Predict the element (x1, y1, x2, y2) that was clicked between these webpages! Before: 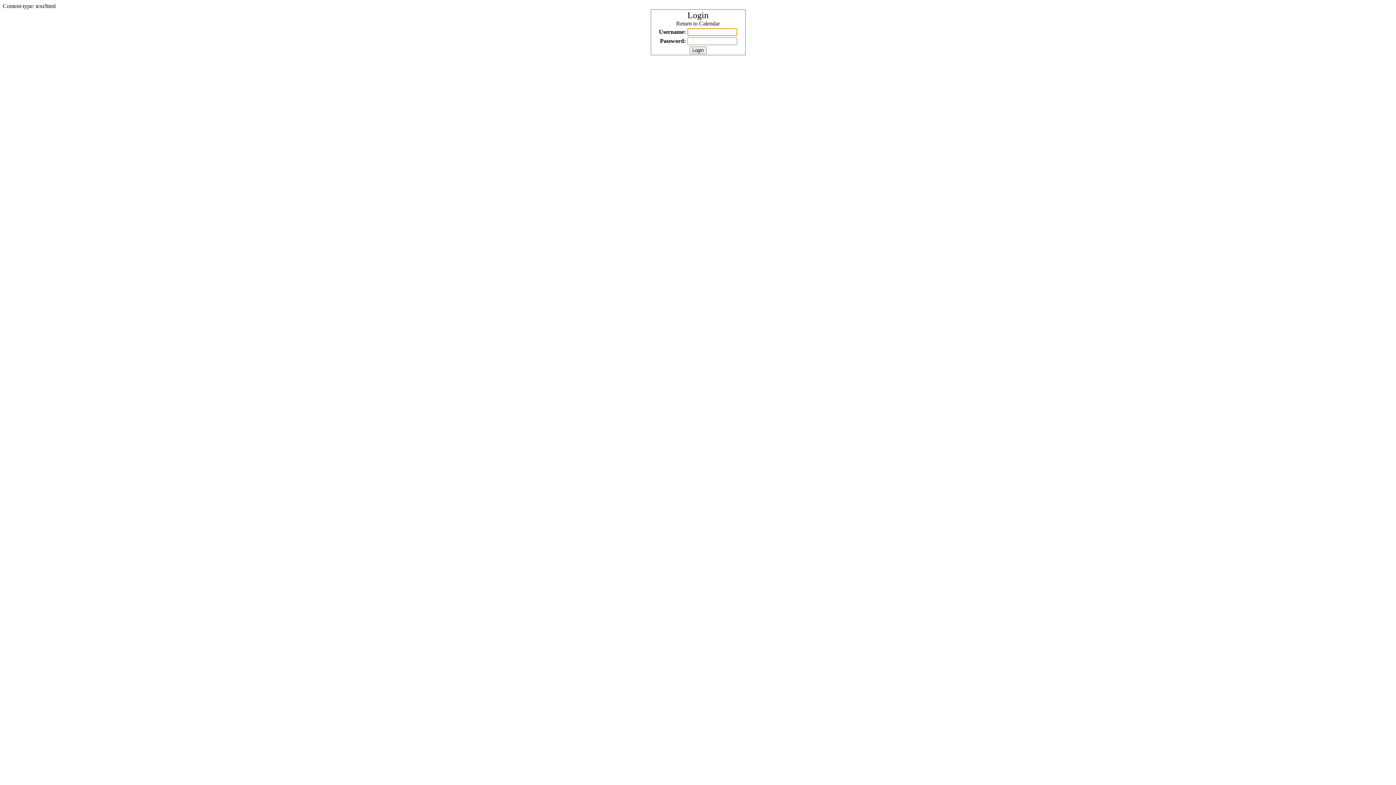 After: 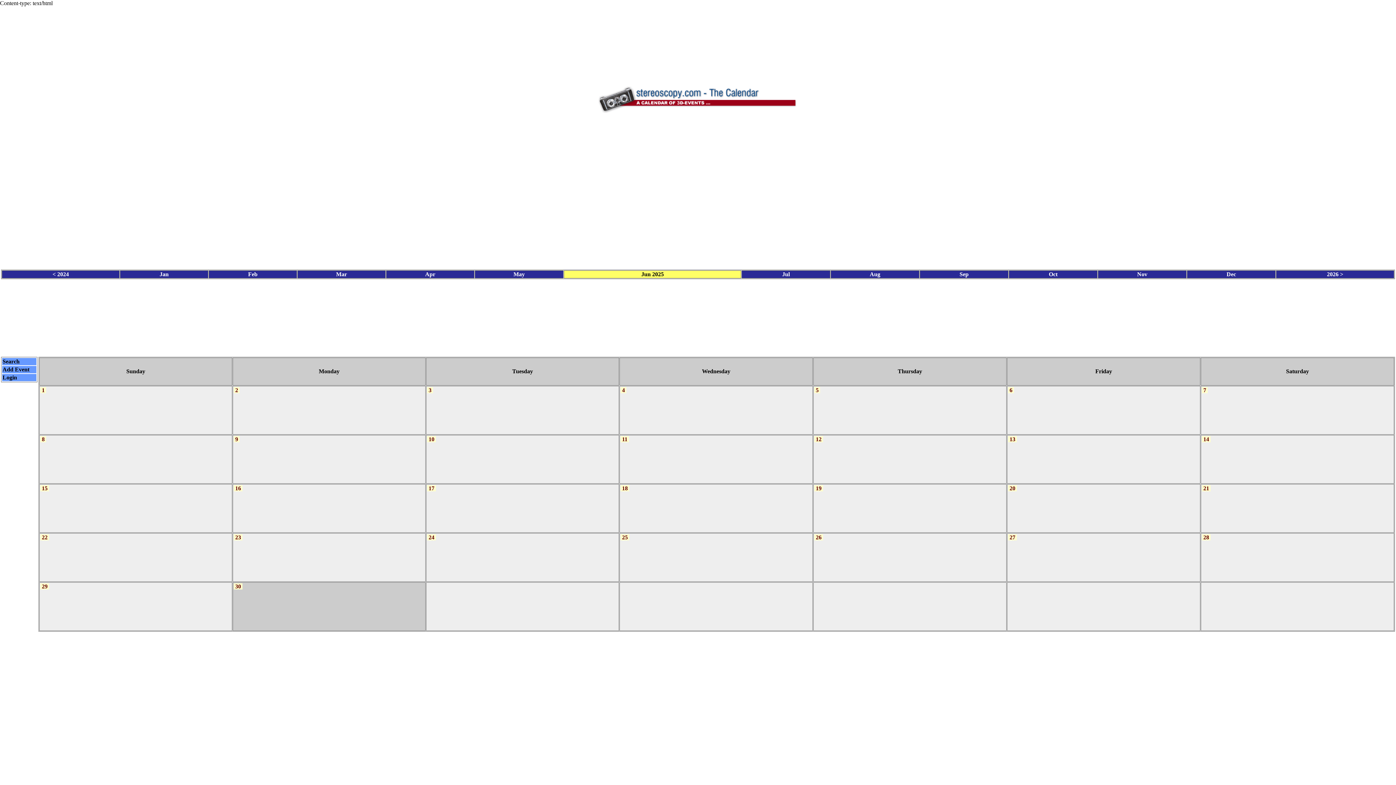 Action: bbox: (676, 20, 720, 26) label: Return to Calendar